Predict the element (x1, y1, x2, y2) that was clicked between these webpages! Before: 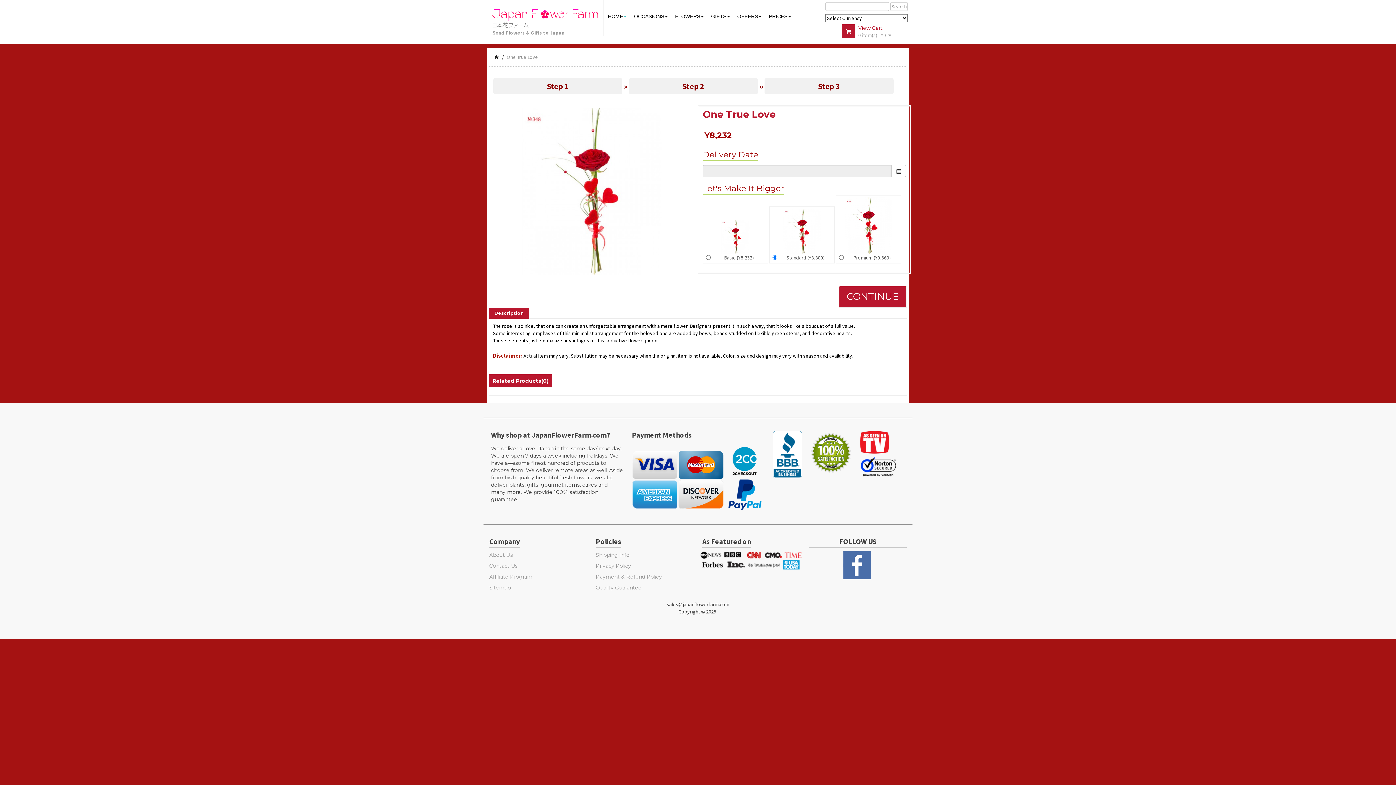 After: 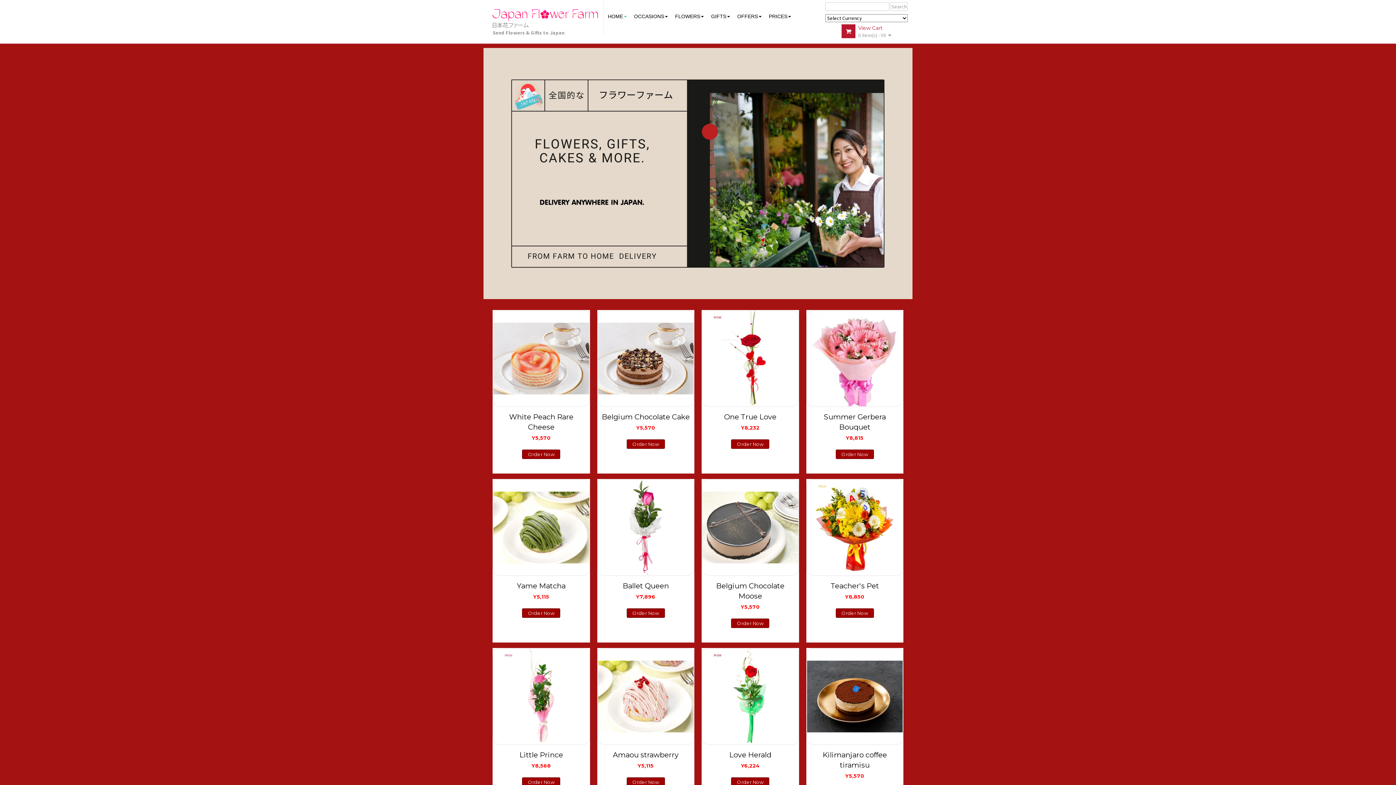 Action: label: Send Flowers & Gifts to Japan bbox: (490, 3, 600, 36)